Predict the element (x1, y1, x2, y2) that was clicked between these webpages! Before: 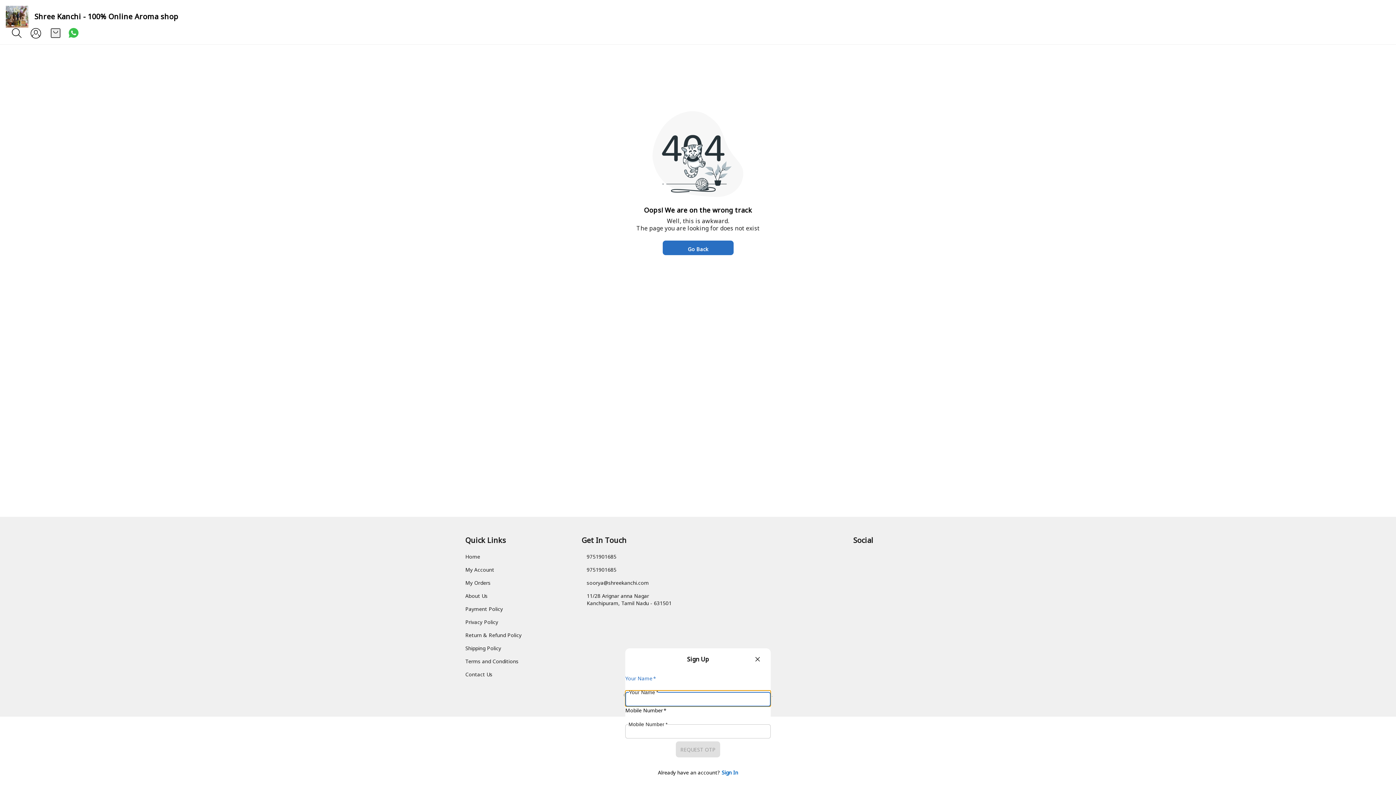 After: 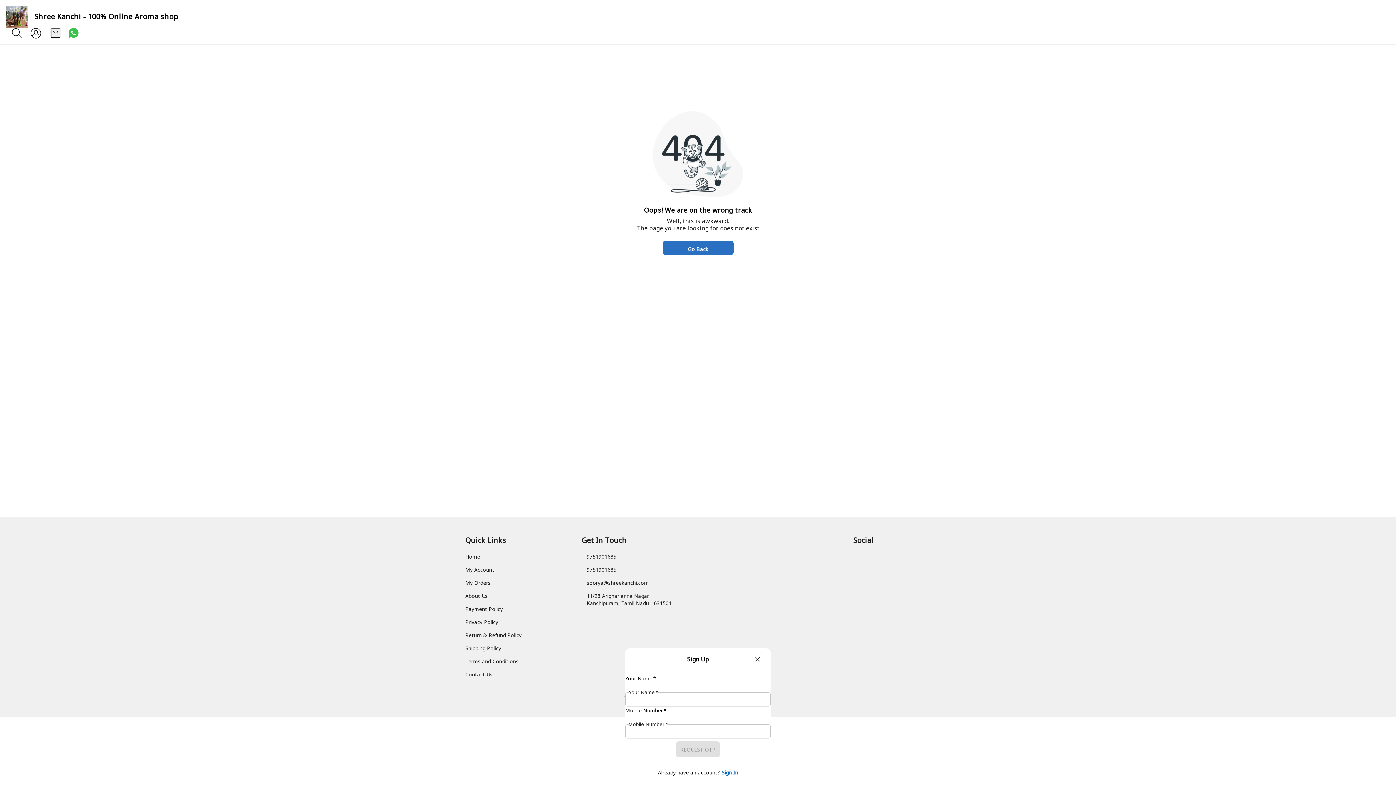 Action: bbox: (581, 748, 736, 755) label: 9751901685